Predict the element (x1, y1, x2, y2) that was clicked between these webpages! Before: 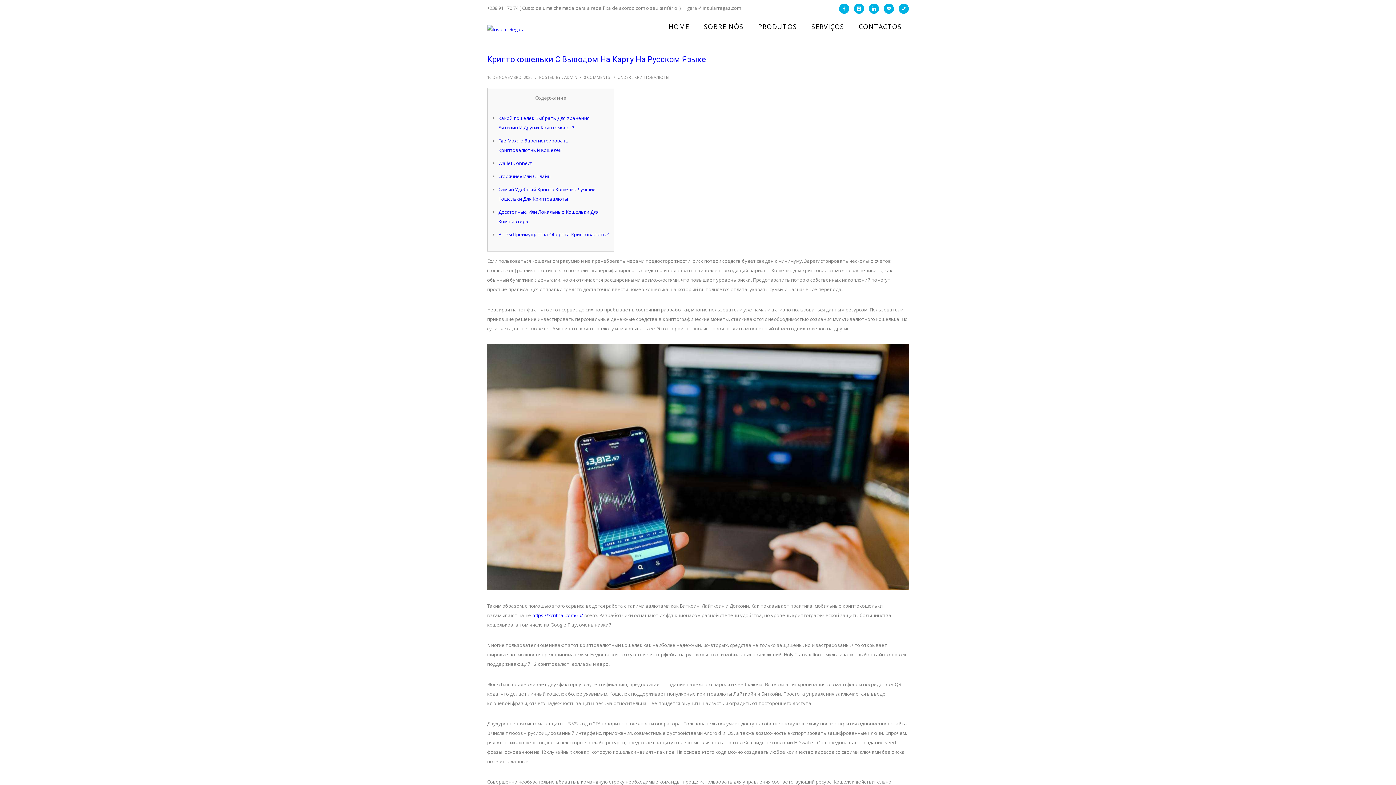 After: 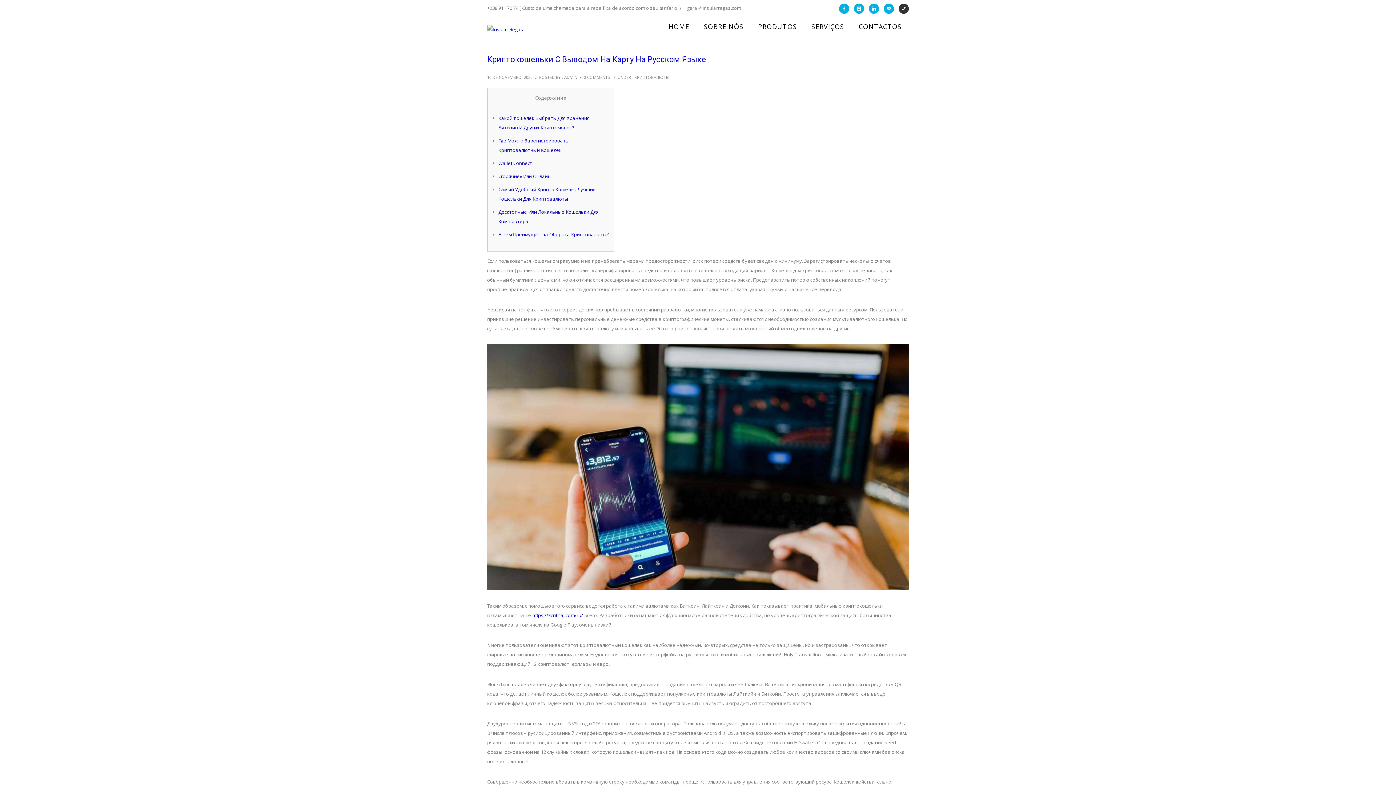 Action: bbox: (898, 3, 909, 13) label: icon-phone